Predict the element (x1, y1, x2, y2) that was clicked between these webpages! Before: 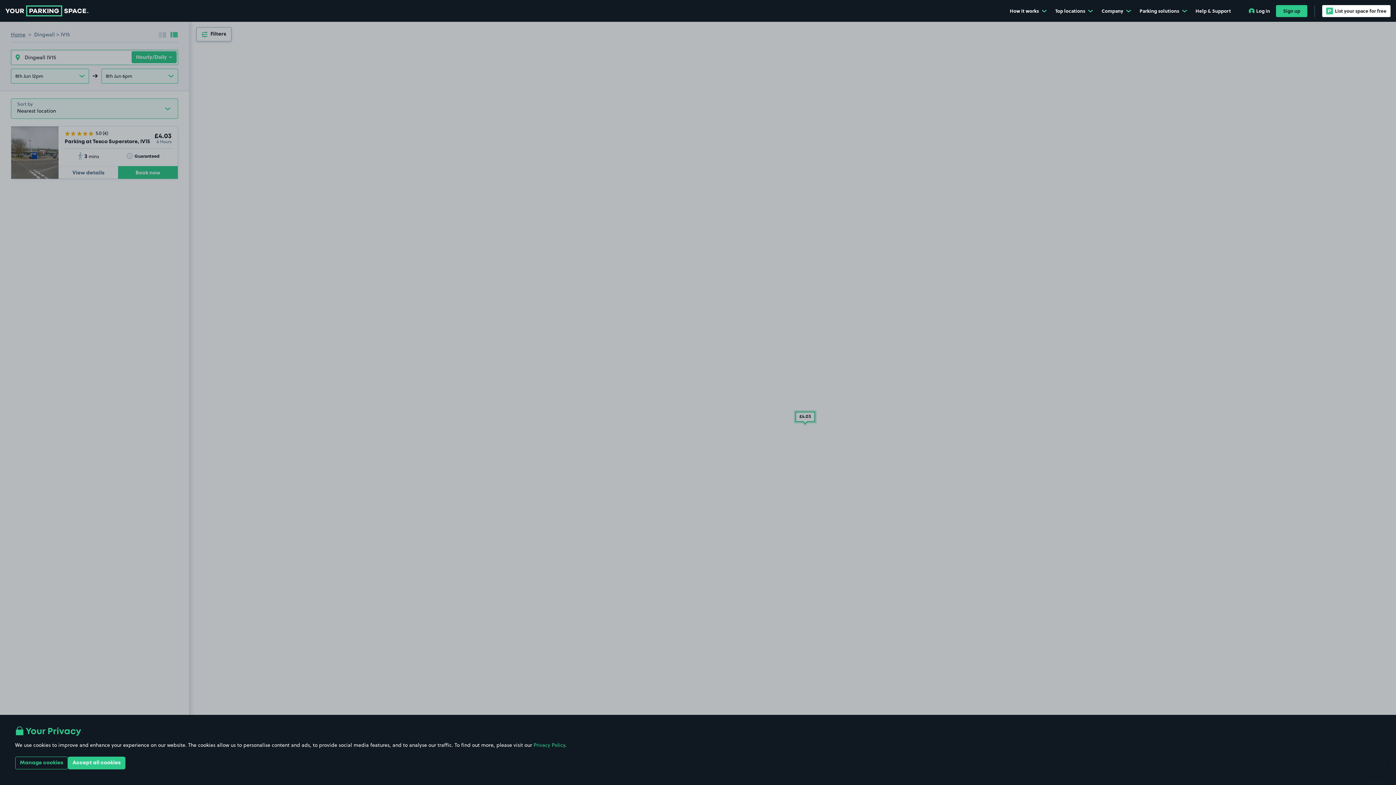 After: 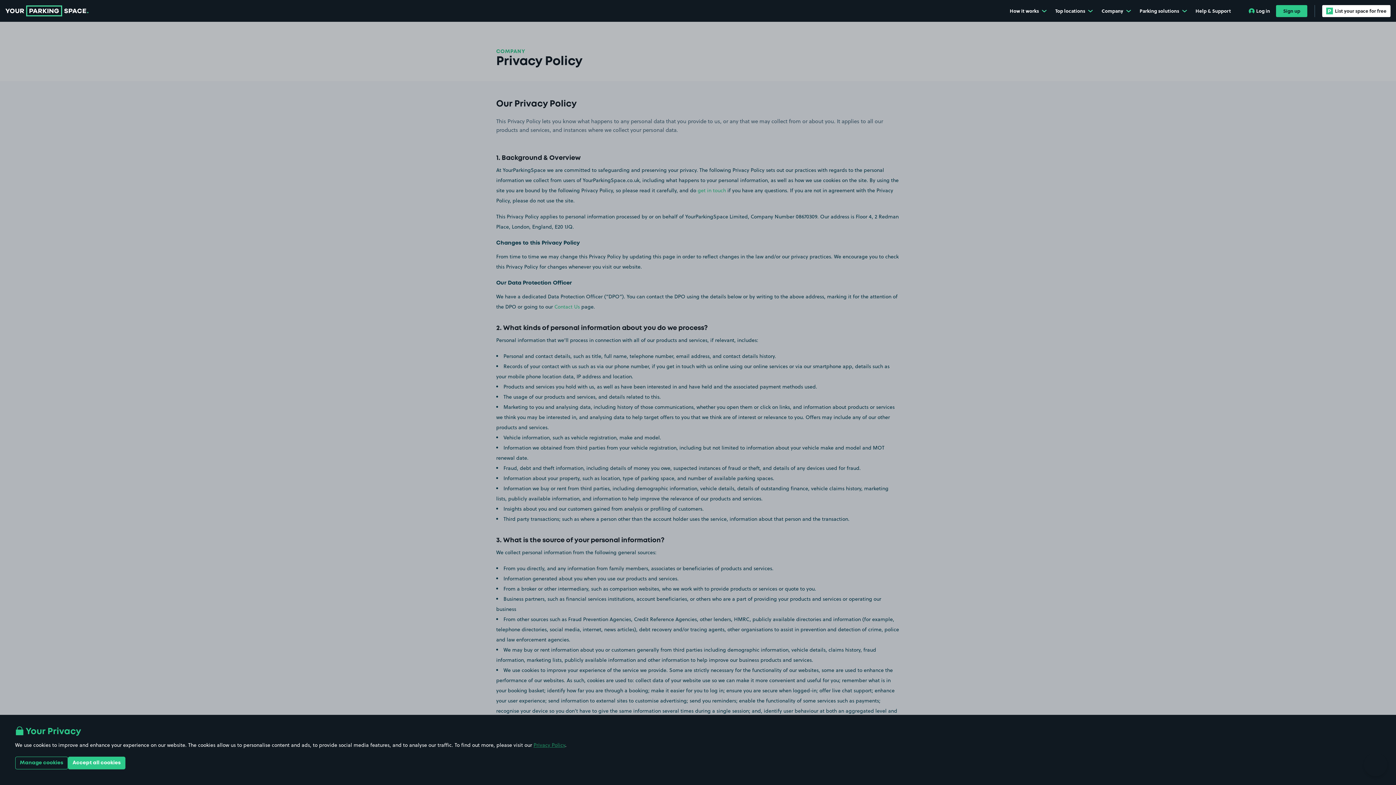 Action: bbox: (533, 741, 565, 749) label: Privacy Policy